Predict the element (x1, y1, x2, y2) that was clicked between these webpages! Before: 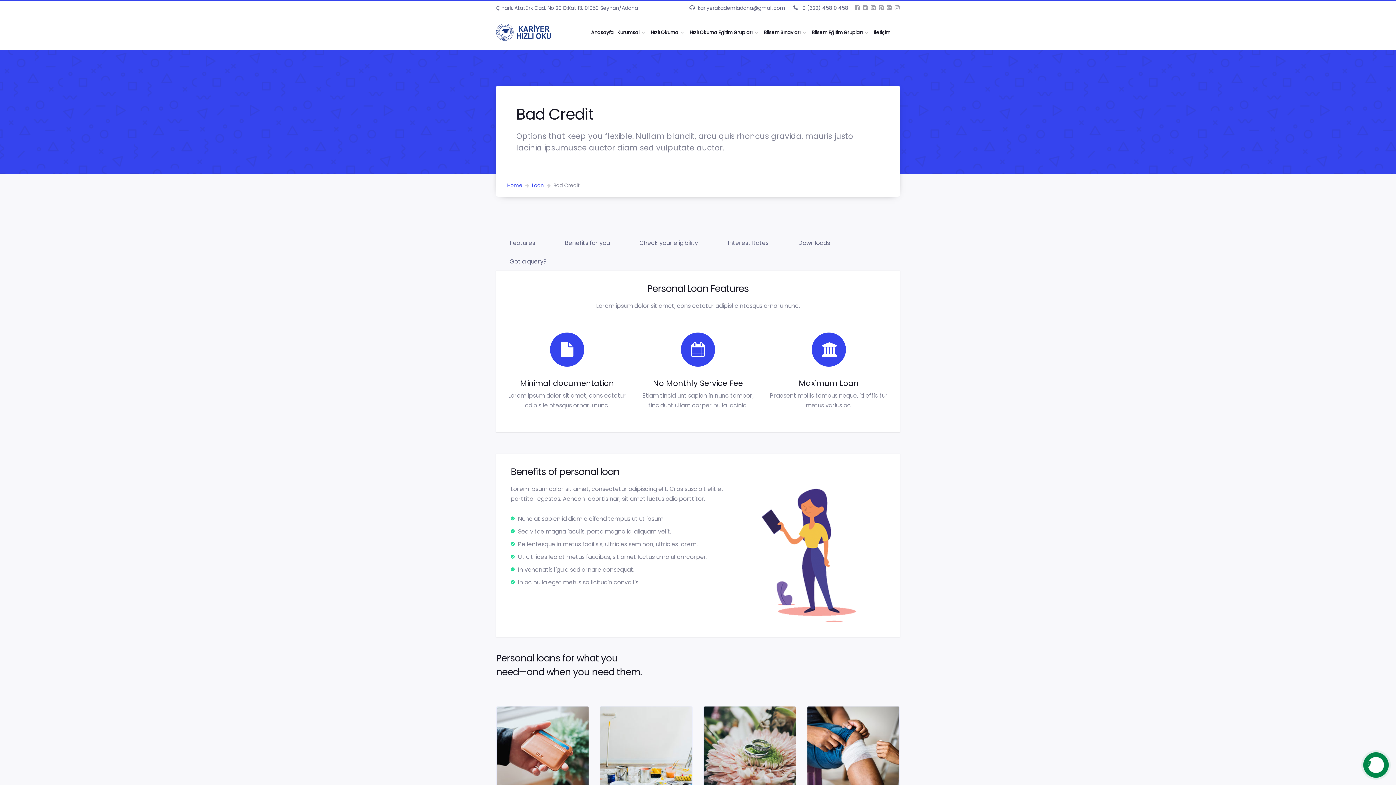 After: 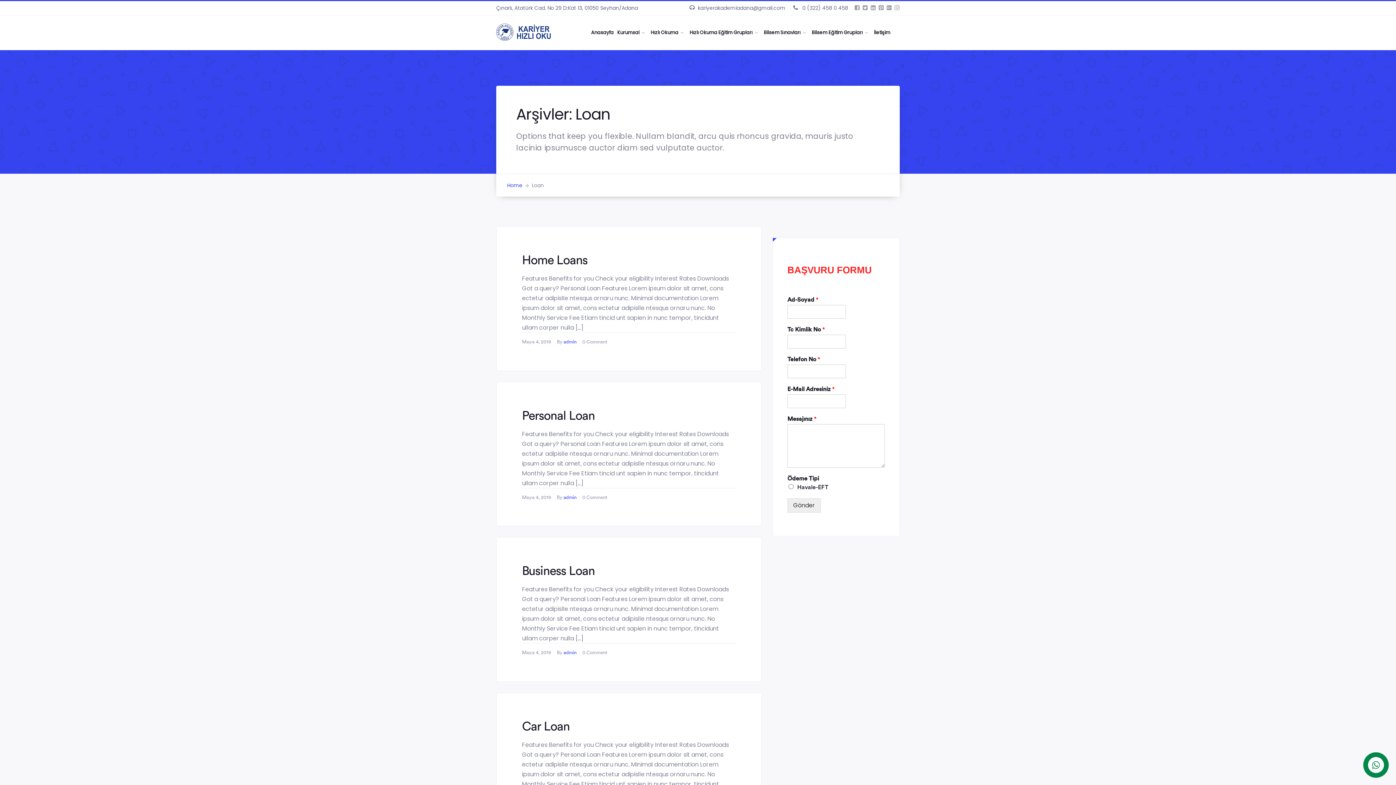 Action: label: Loan bbox: (532, 181, 544, 189)